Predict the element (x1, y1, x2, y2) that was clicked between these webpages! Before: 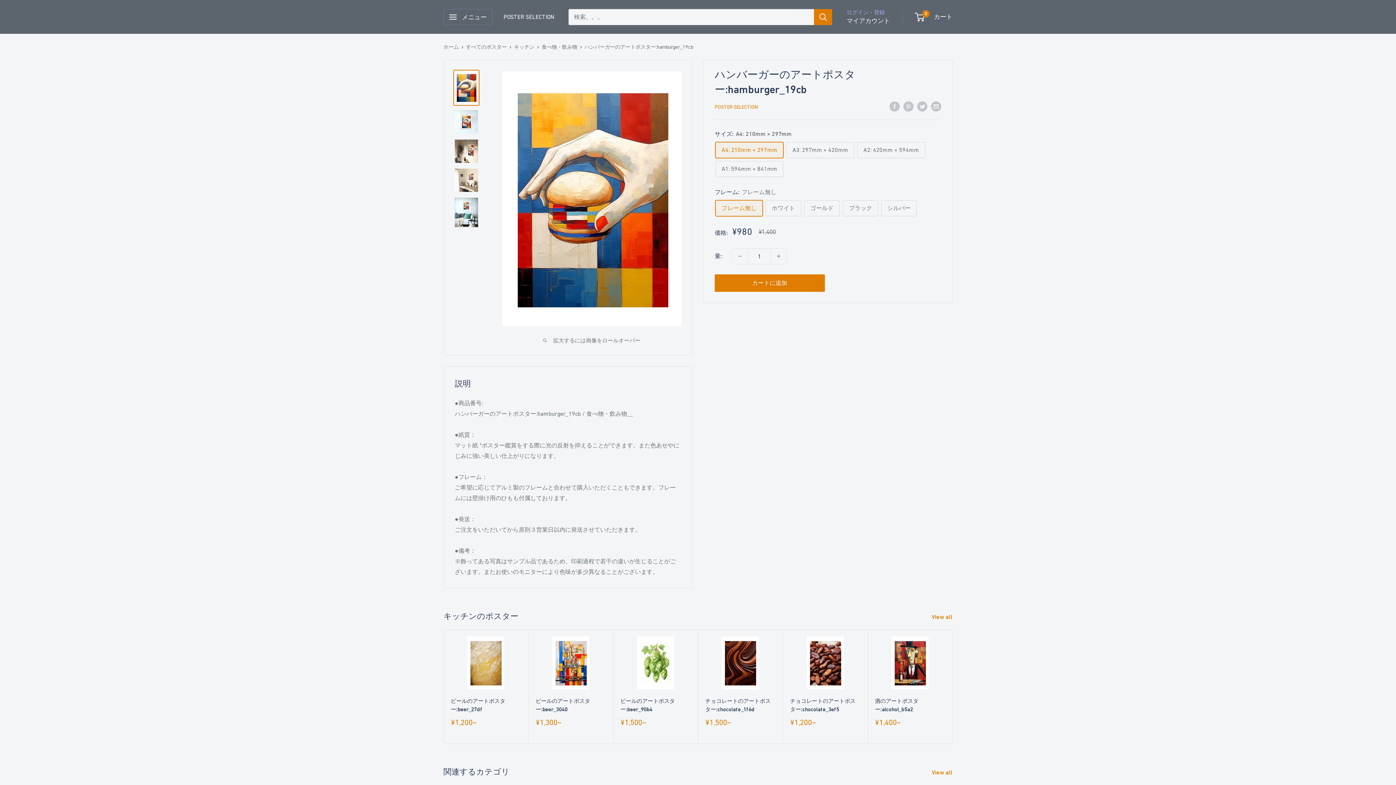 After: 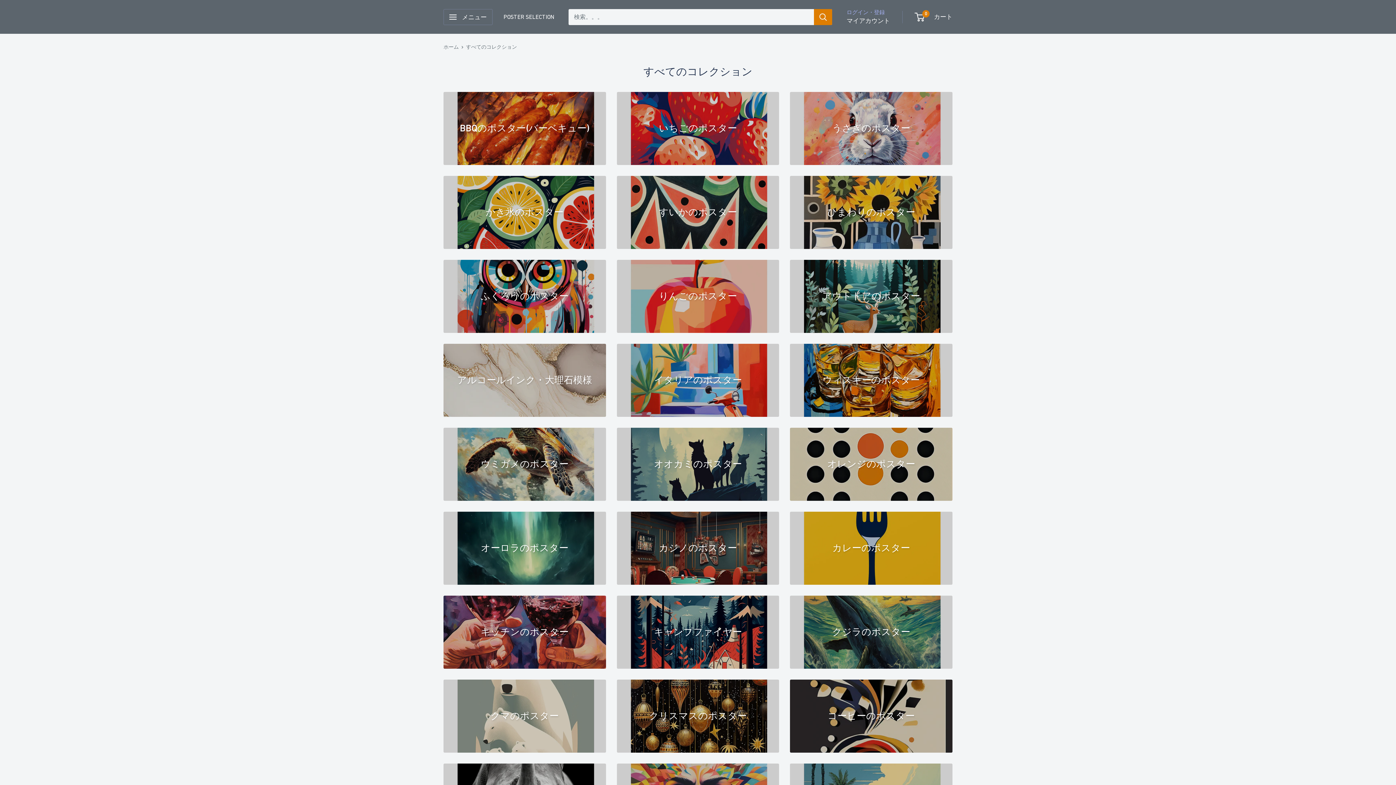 Action: label: View all  bbox: (932, 767, 962, 778)